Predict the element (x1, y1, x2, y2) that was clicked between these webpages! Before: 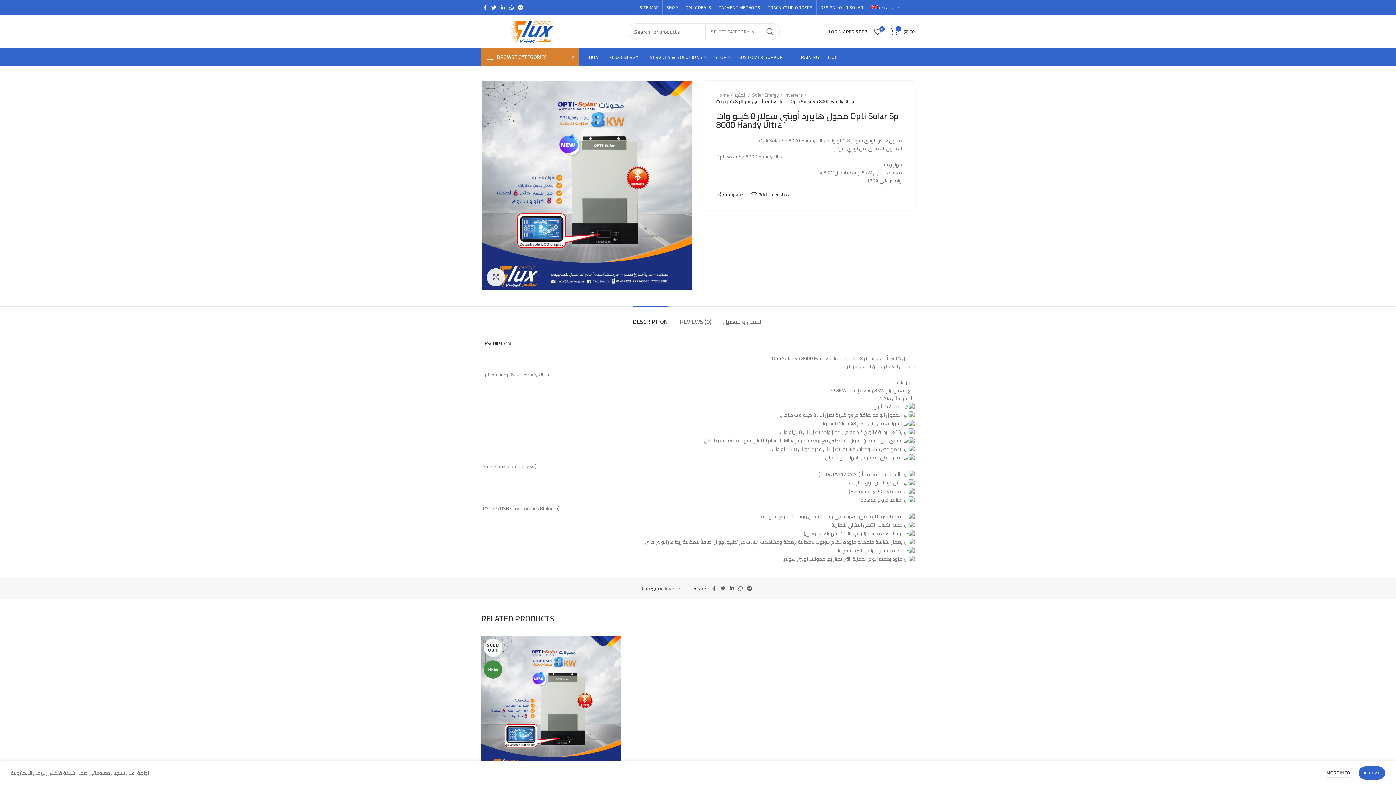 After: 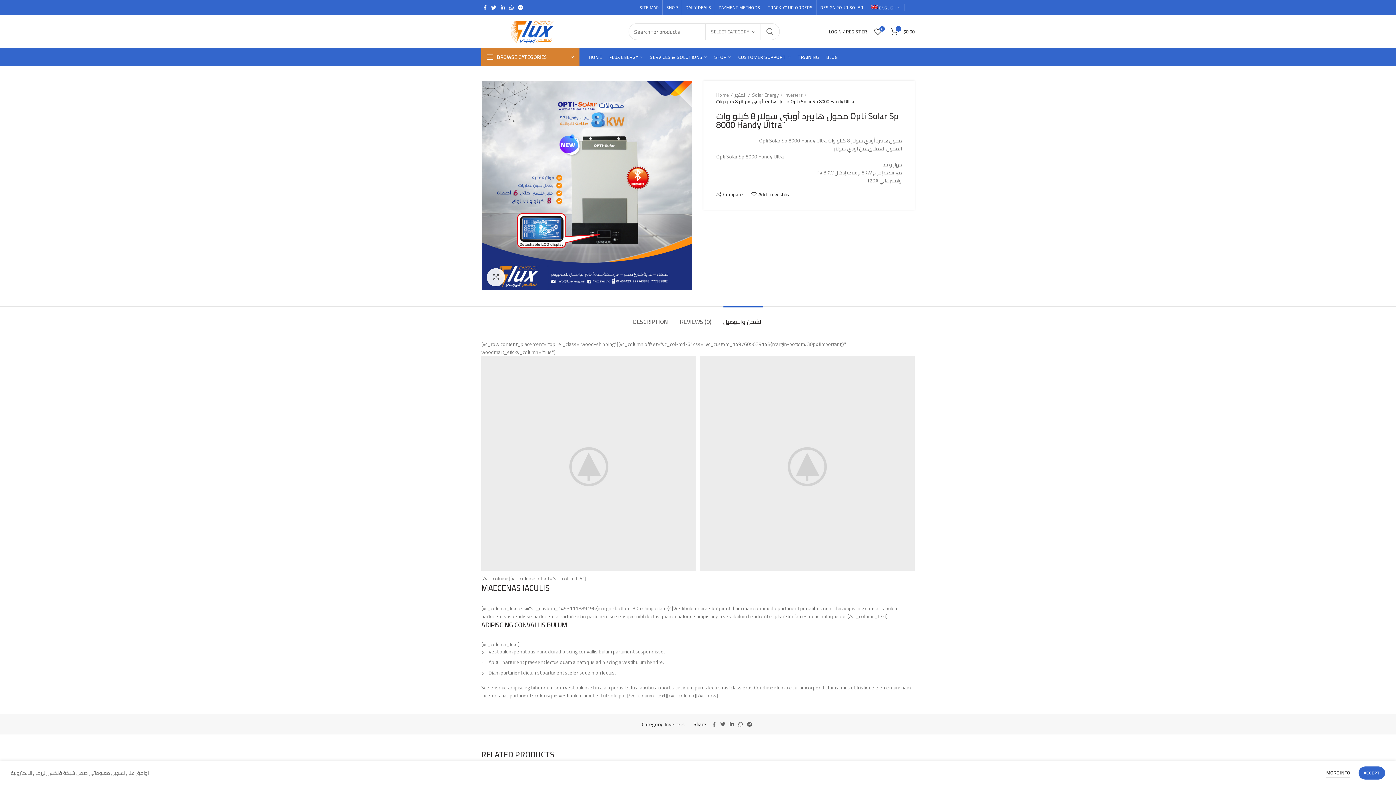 Action: bbox: (723, 306, 763, 329) label: الشحن والتوصيل